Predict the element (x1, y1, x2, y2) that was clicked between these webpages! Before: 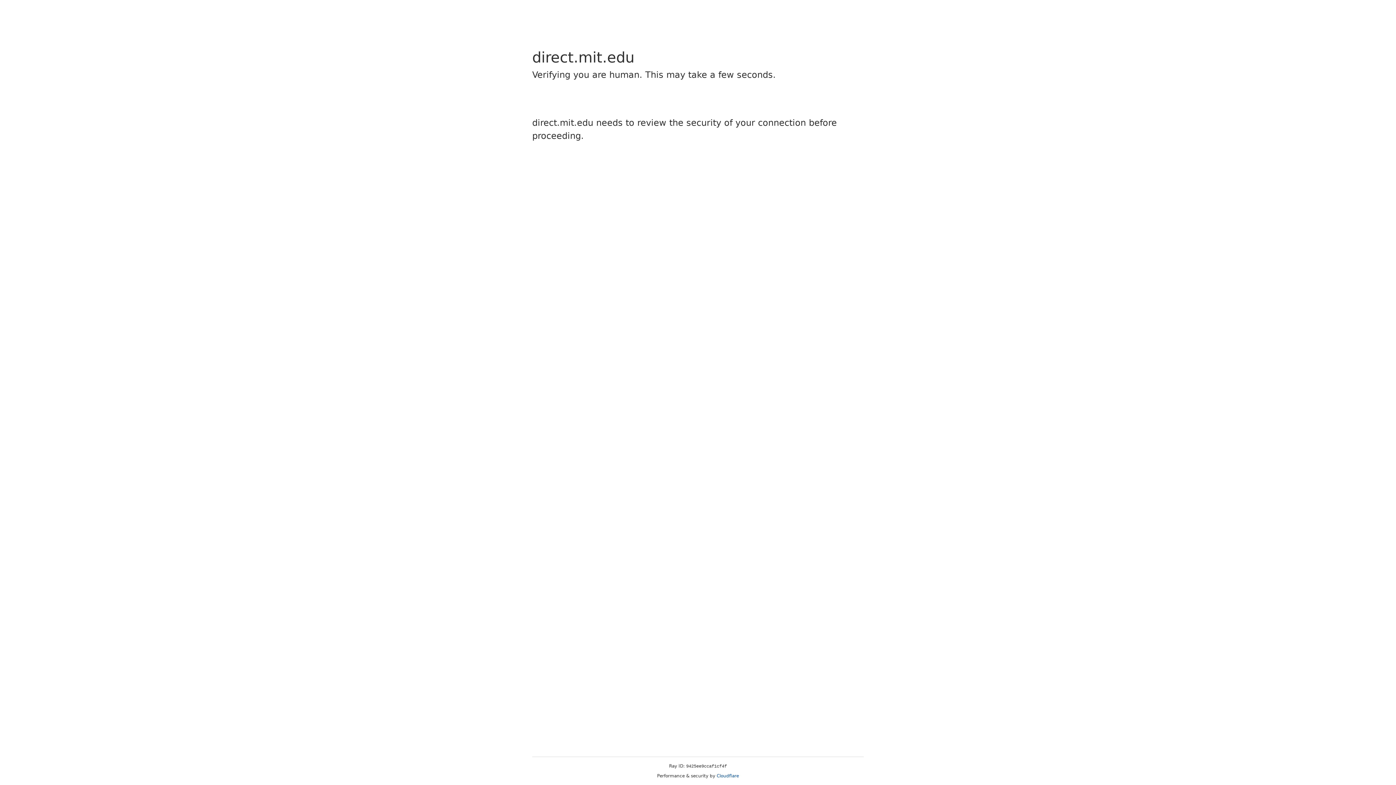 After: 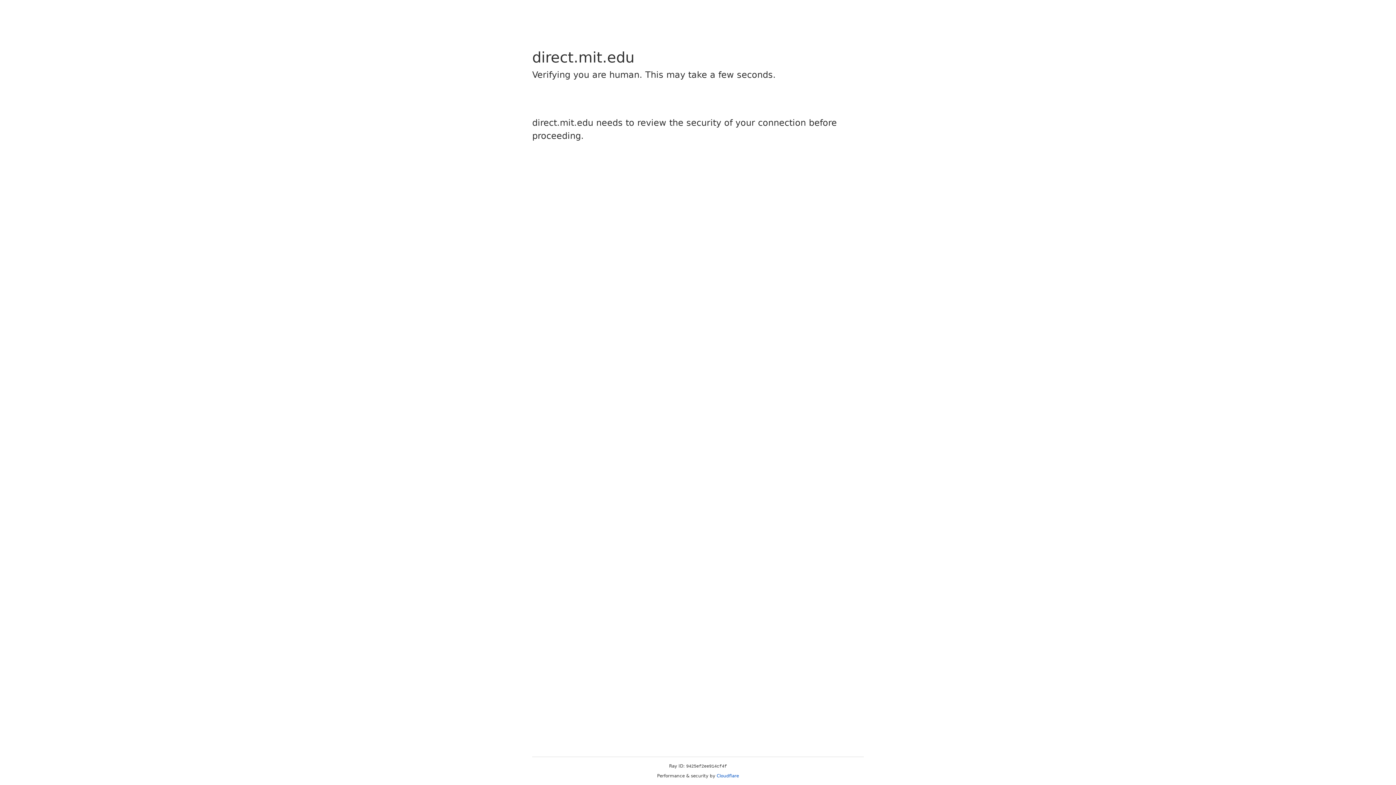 Action: label: Cloudflare bbox: (716, 773, 739, 778)